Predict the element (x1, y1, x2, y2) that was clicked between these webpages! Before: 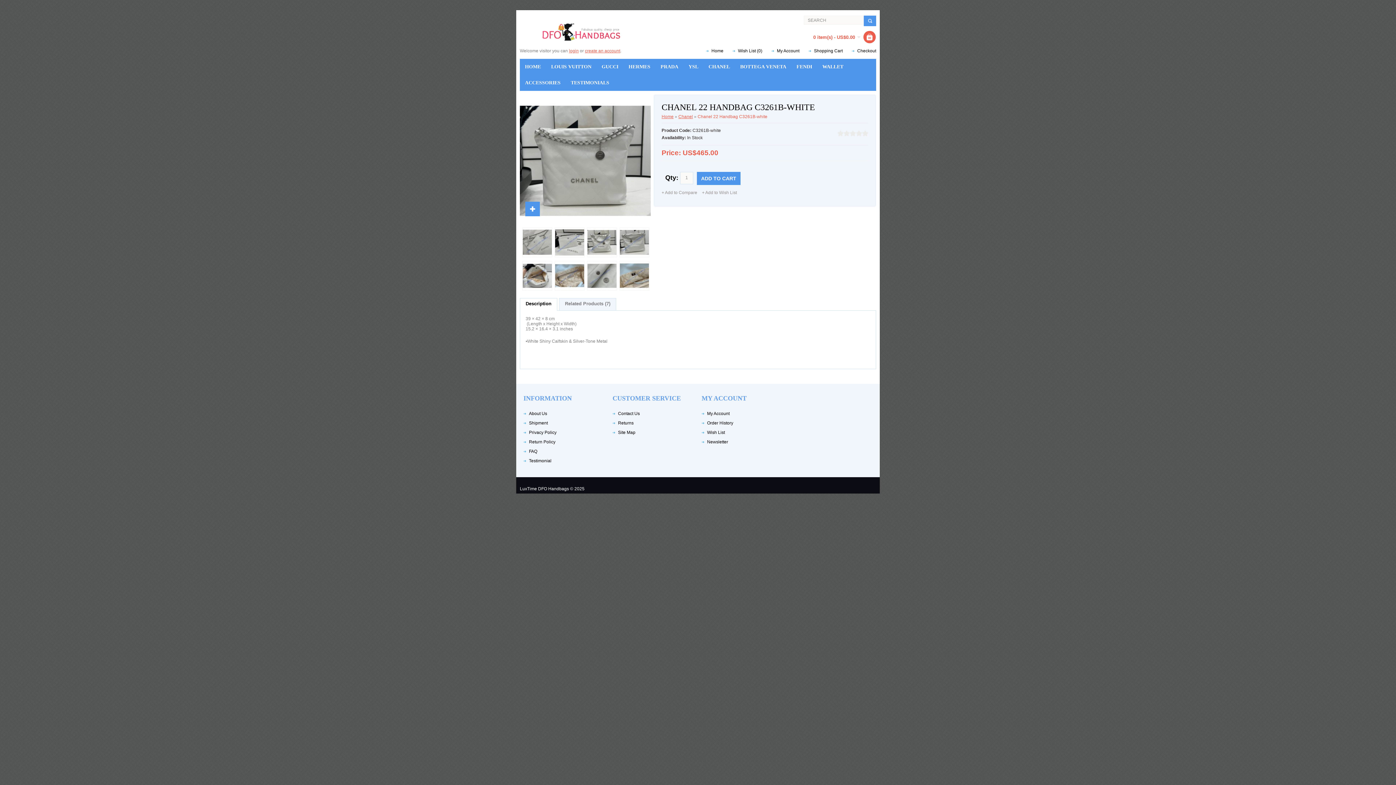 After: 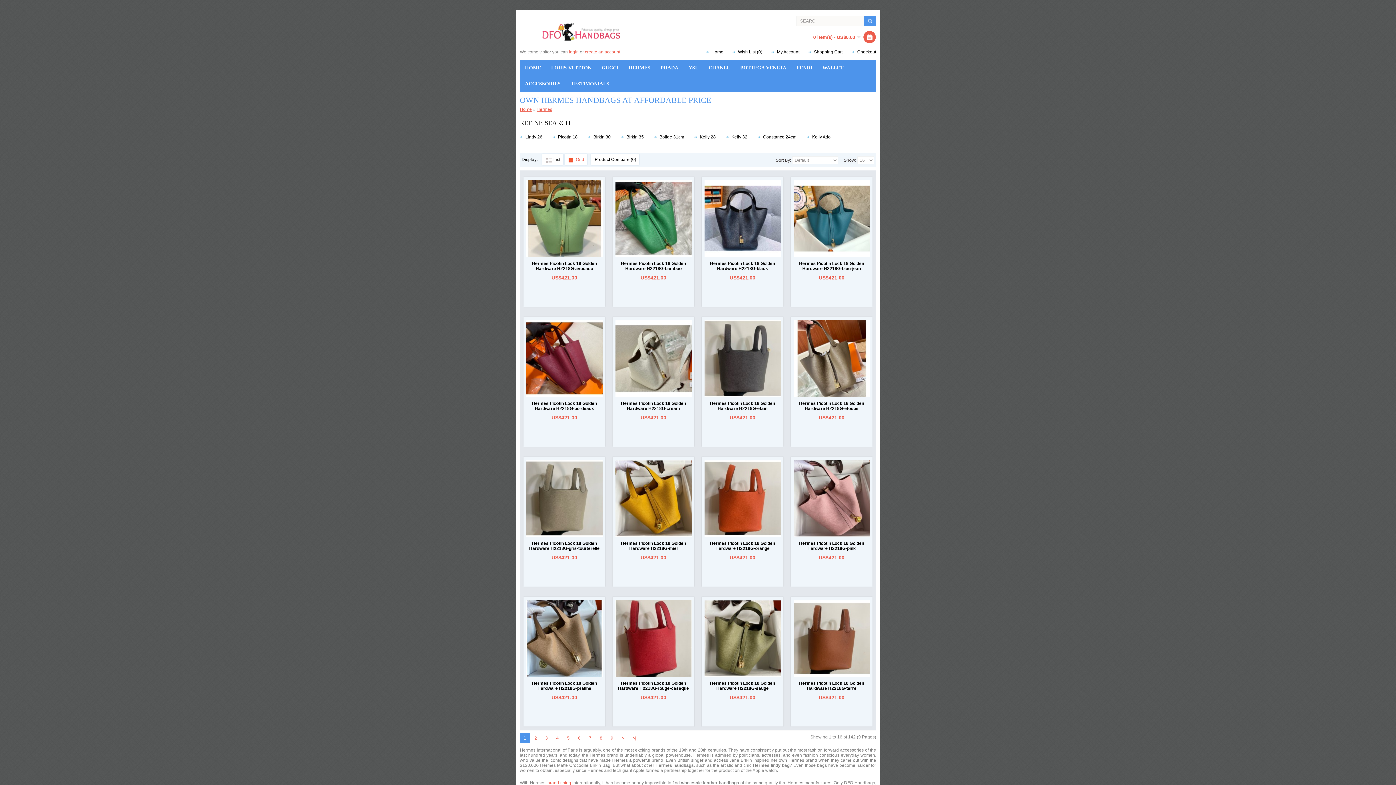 Action: label: HERMES bbox: (623, 58, 655, 74)